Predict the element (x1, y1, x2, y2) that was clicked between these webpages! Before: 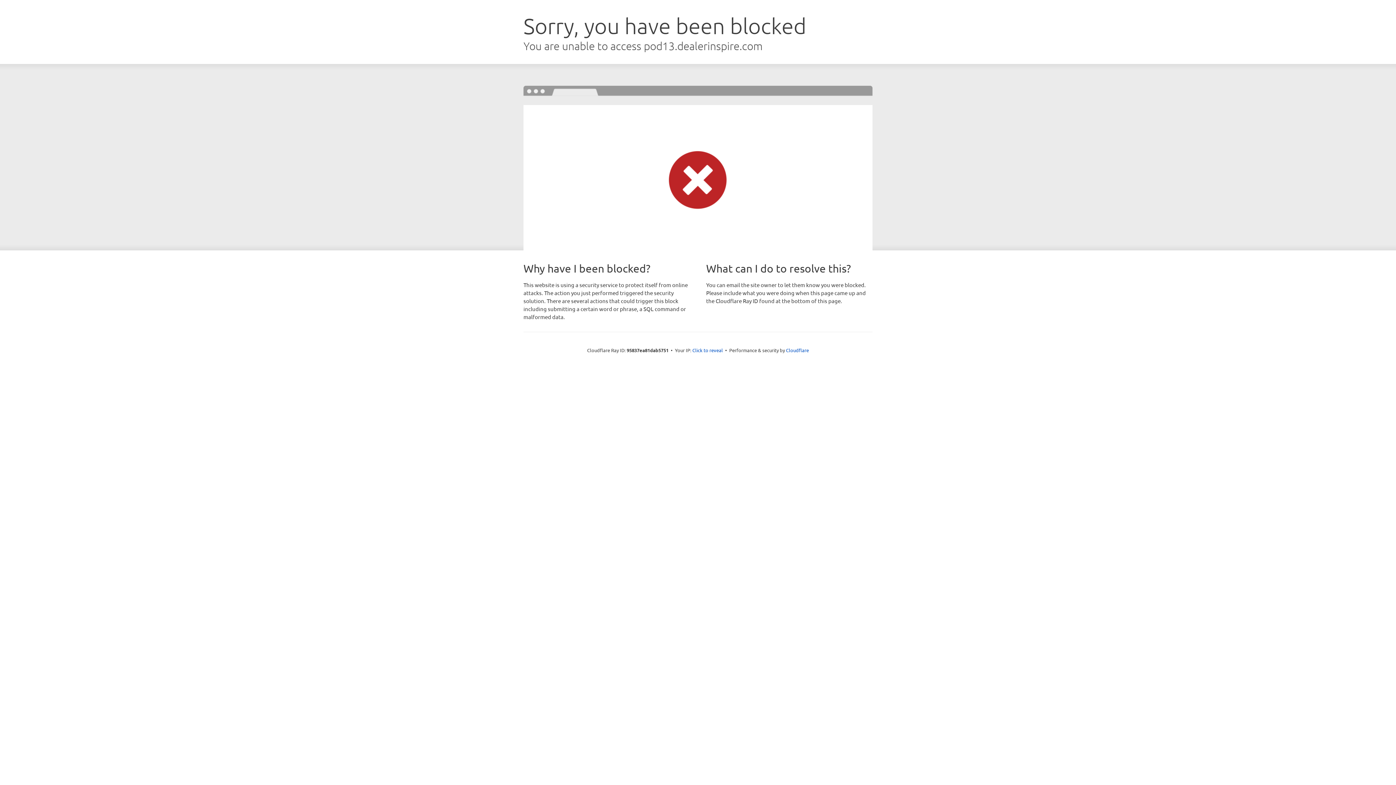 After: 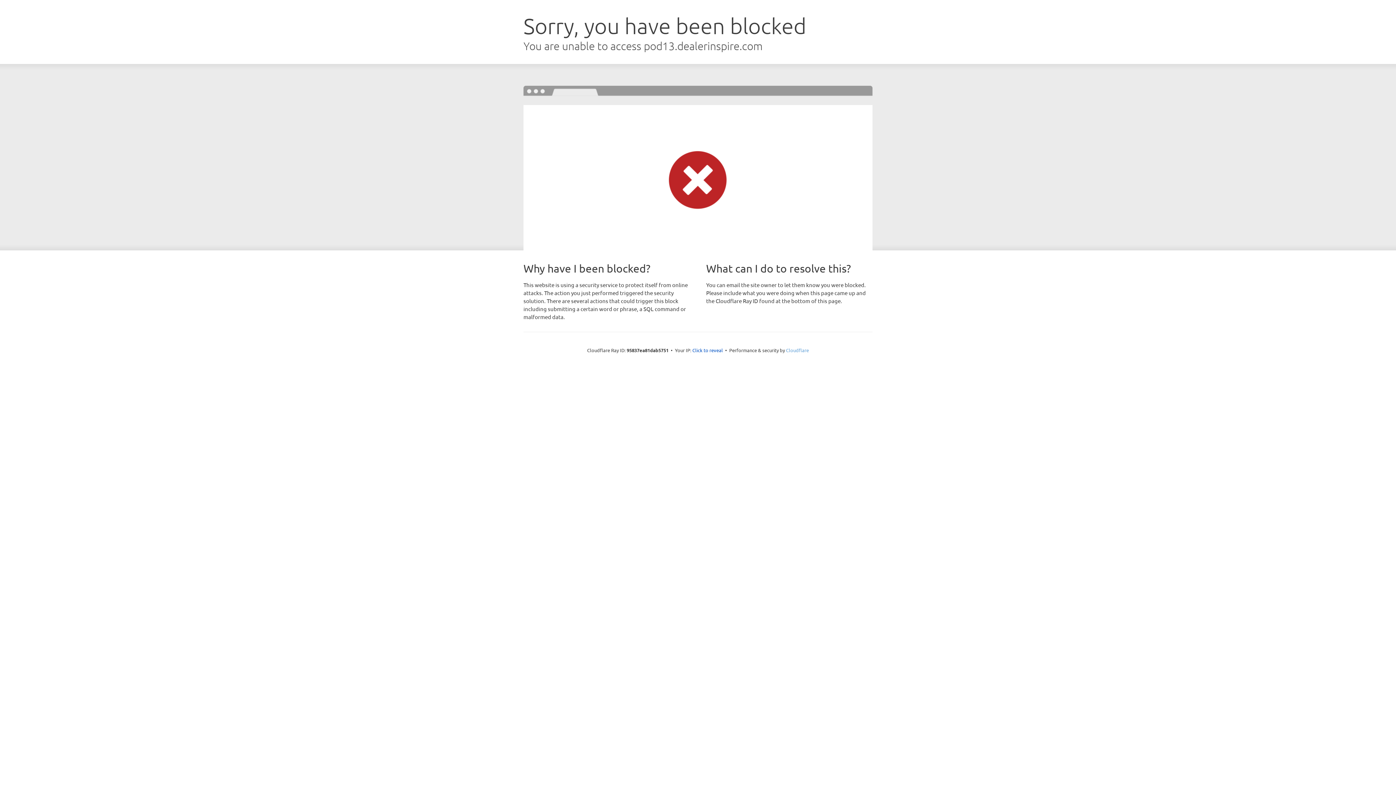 Action: label: Cloudflare bbox: (786, 347, 809, 353)